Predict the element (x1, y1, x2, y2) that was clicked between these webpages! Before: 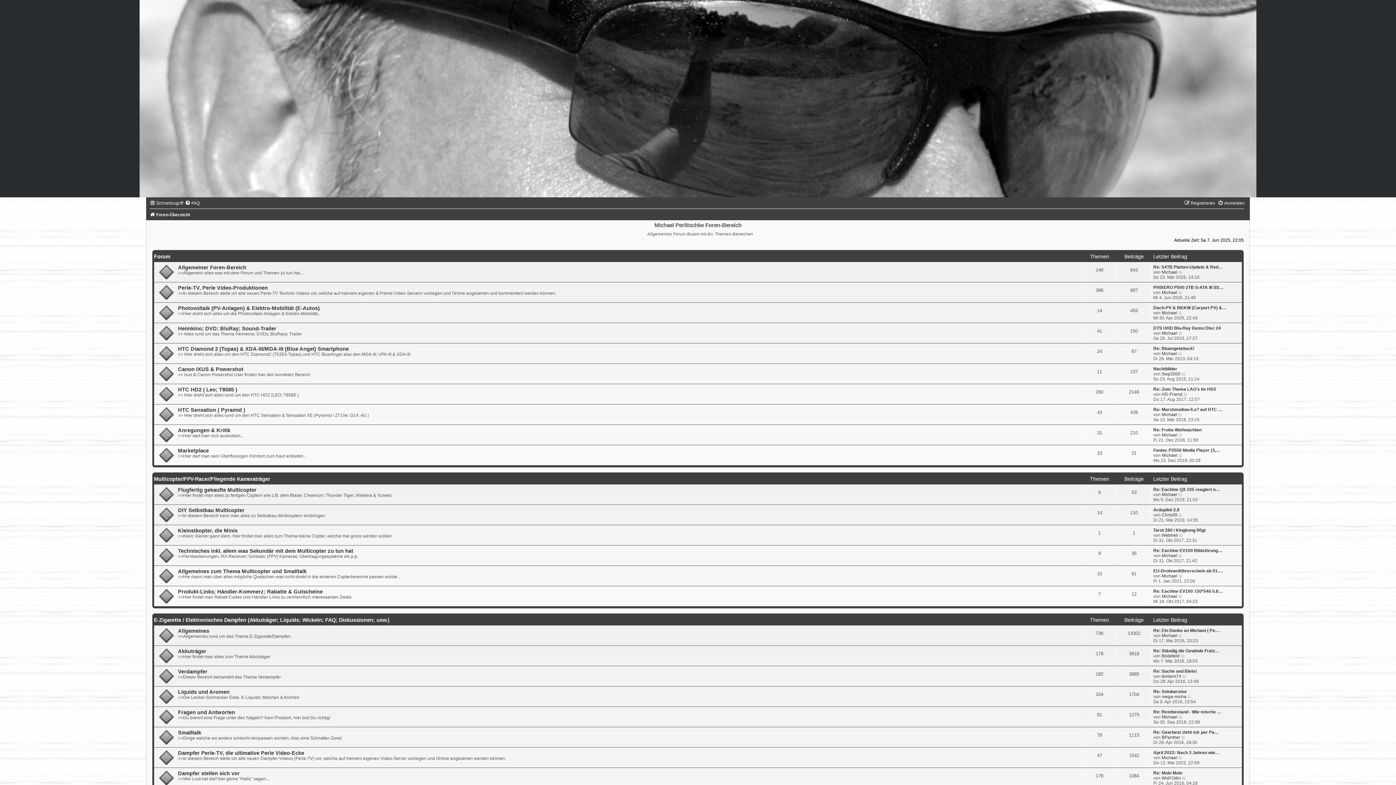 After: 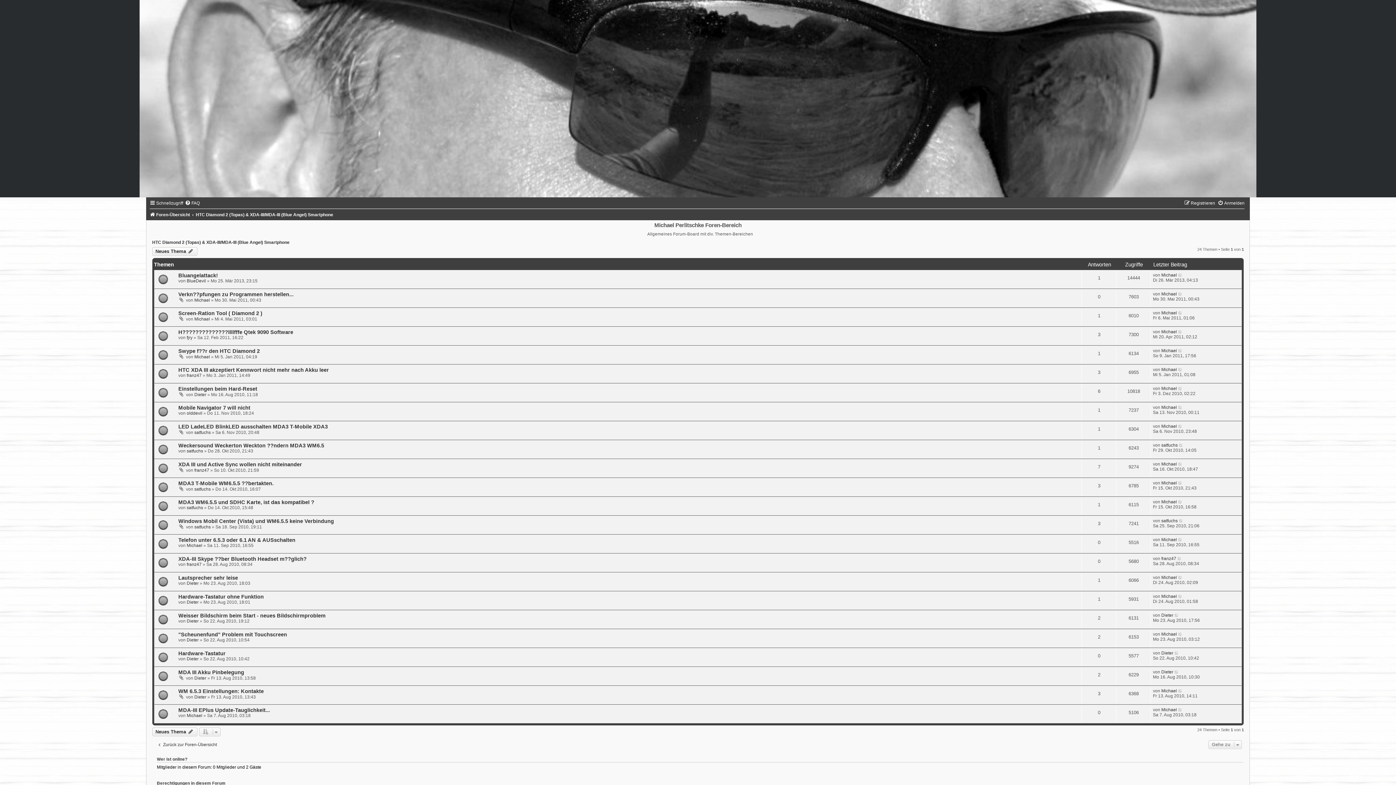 Action: label: HTC Diamond 2 (Topas) & XDA-III/MDA-III (Blue Angel) Smartphone bbox: (178, 346, 348, 351)